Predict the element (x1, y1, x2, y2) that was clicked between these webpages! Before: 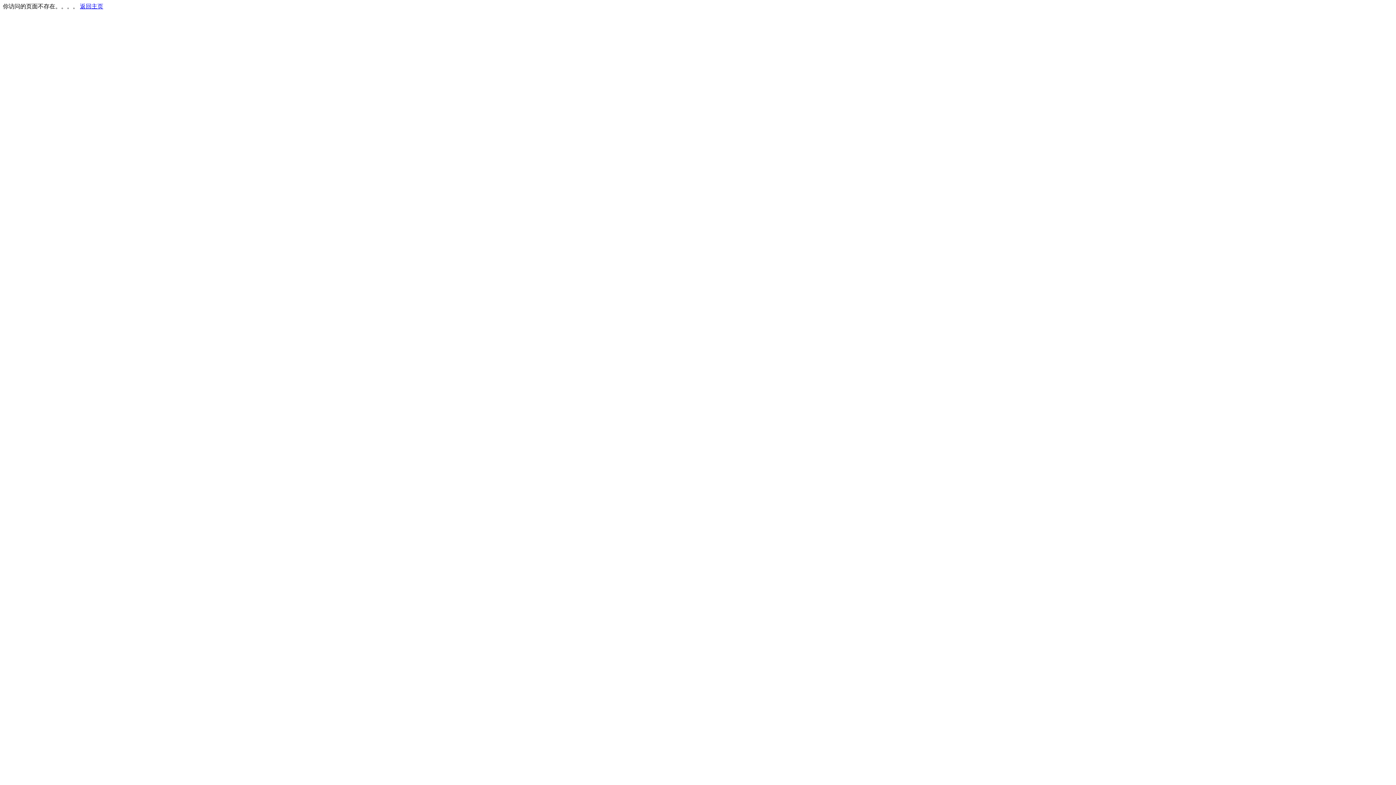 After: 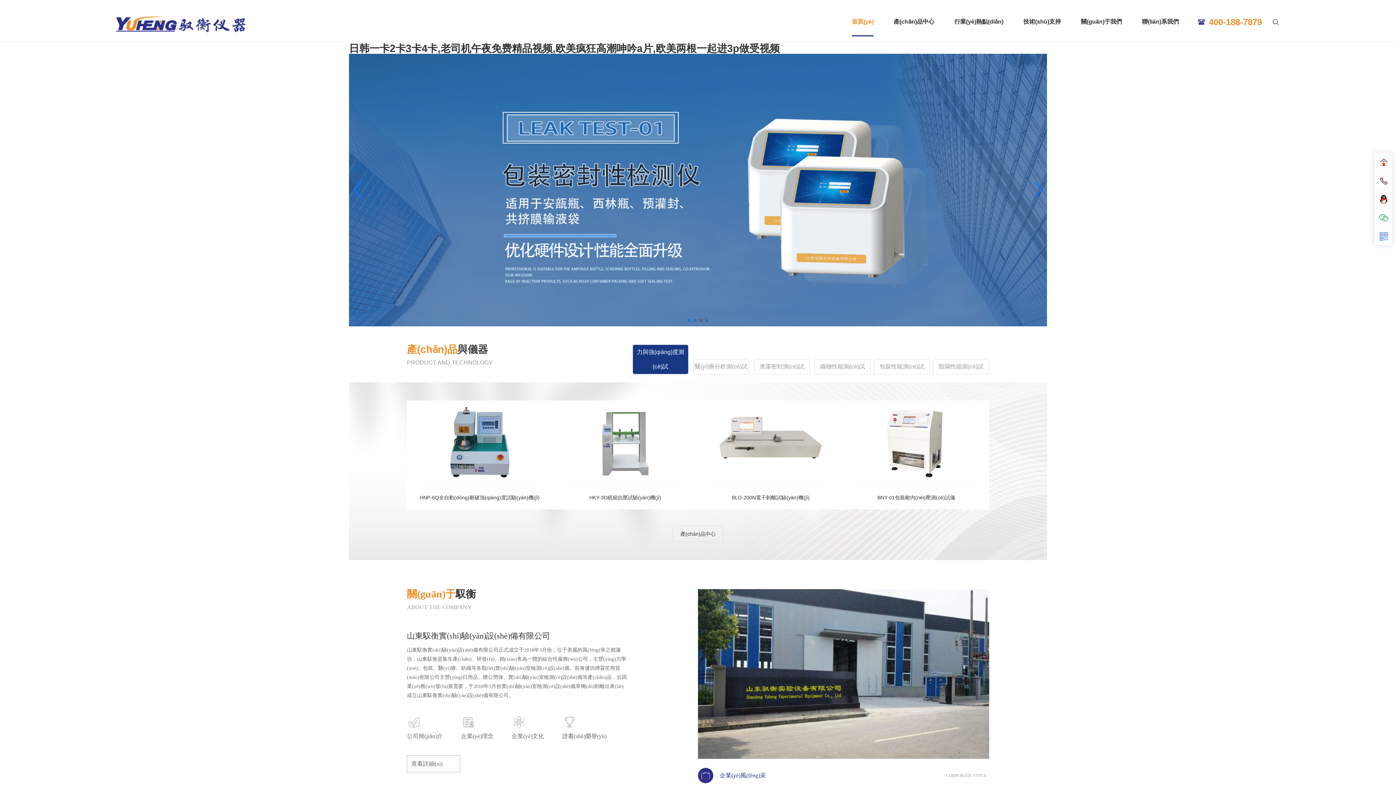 Action: label: 返回主页 bbox: (80, 3, 103, 9)